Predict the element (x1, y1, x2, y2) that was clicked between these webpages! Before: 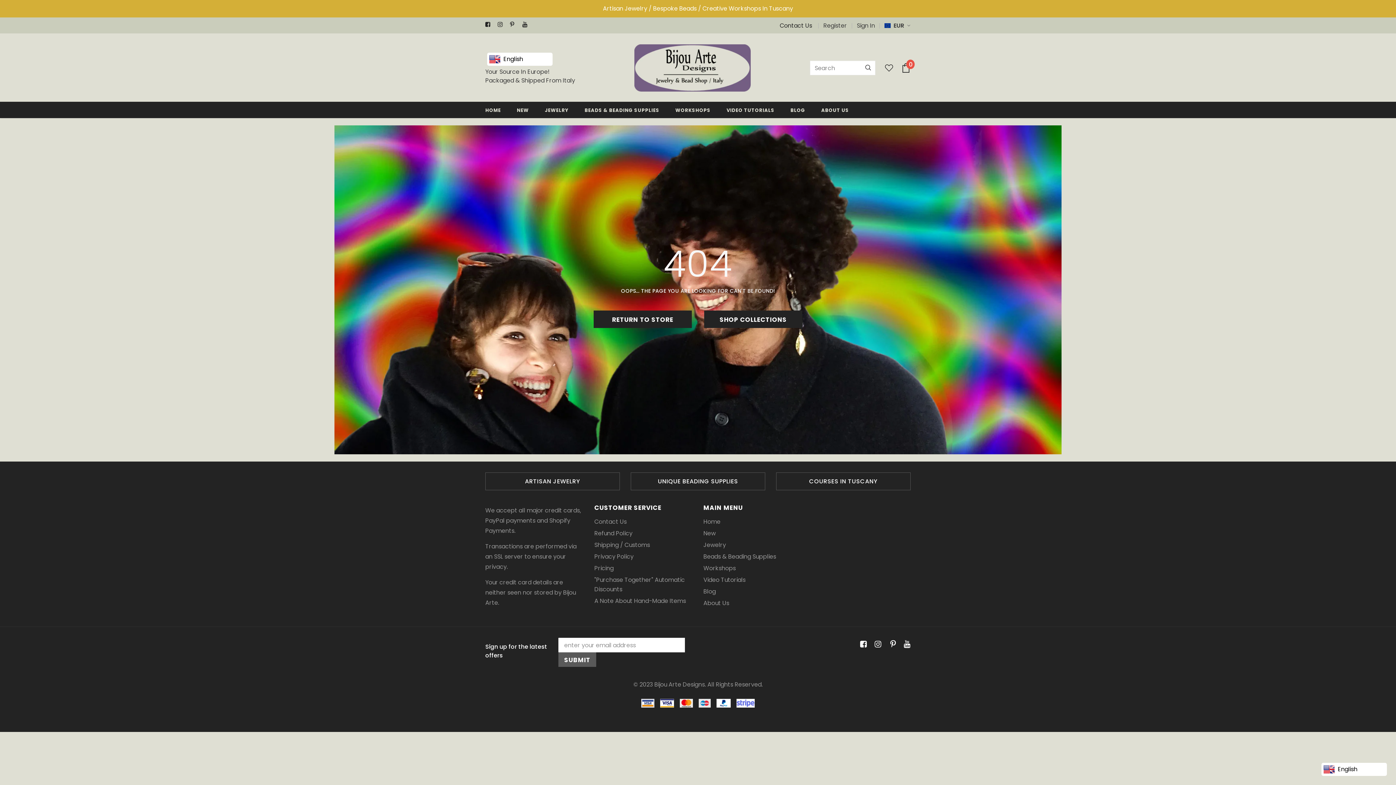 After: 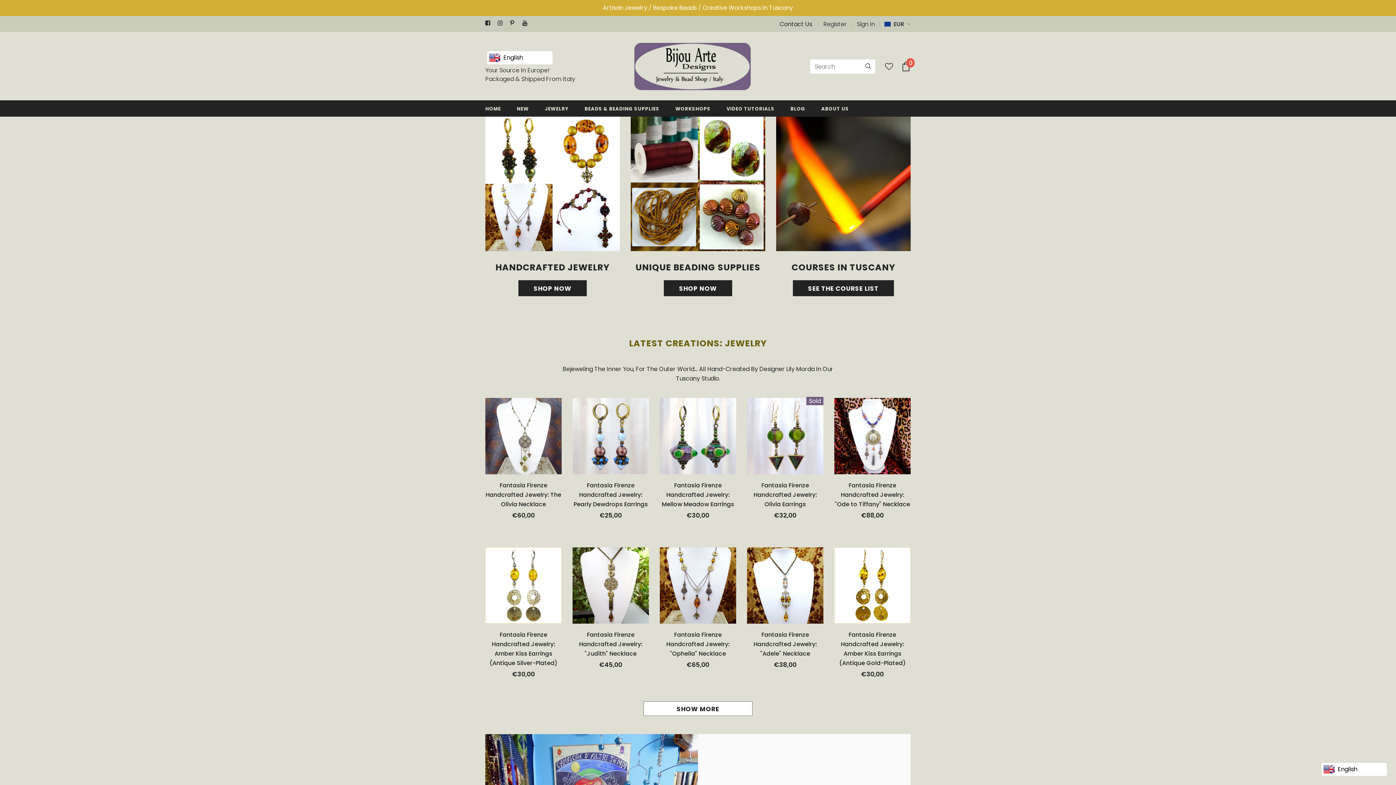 Action: label: RETURN TO STORE bbox: (593, 310, 692, 328)